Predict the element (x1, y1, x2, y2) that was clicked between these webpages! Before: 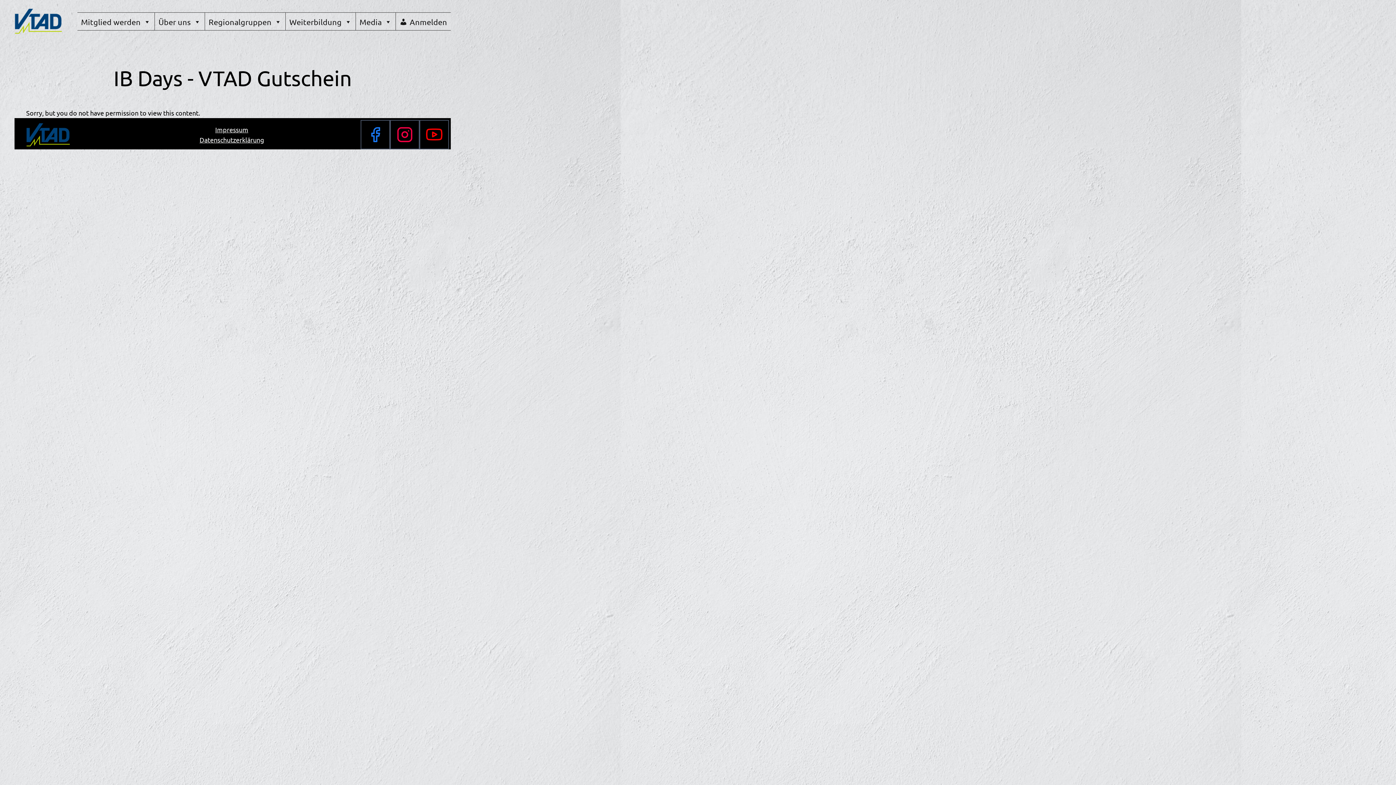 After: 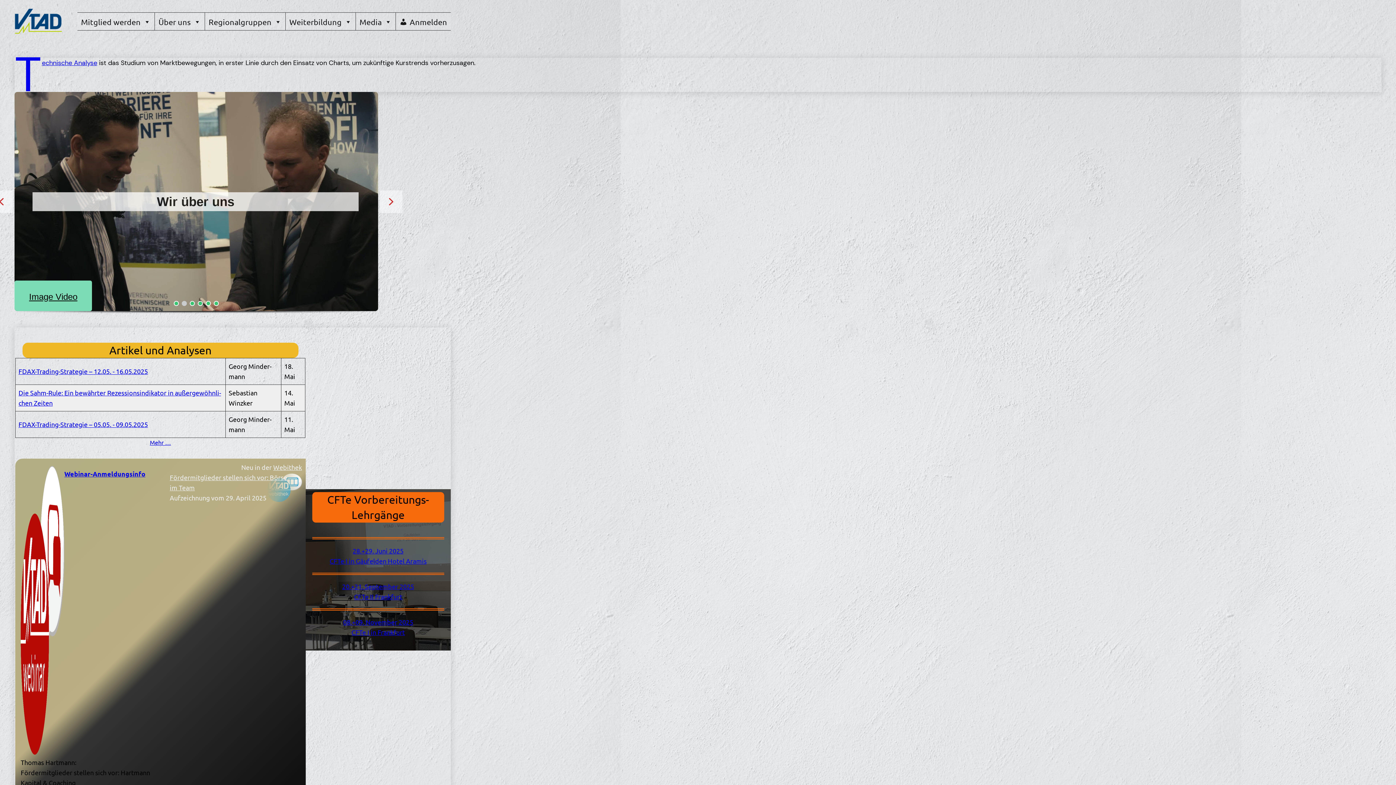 Action: bbox: (14, 8, 61, 33)